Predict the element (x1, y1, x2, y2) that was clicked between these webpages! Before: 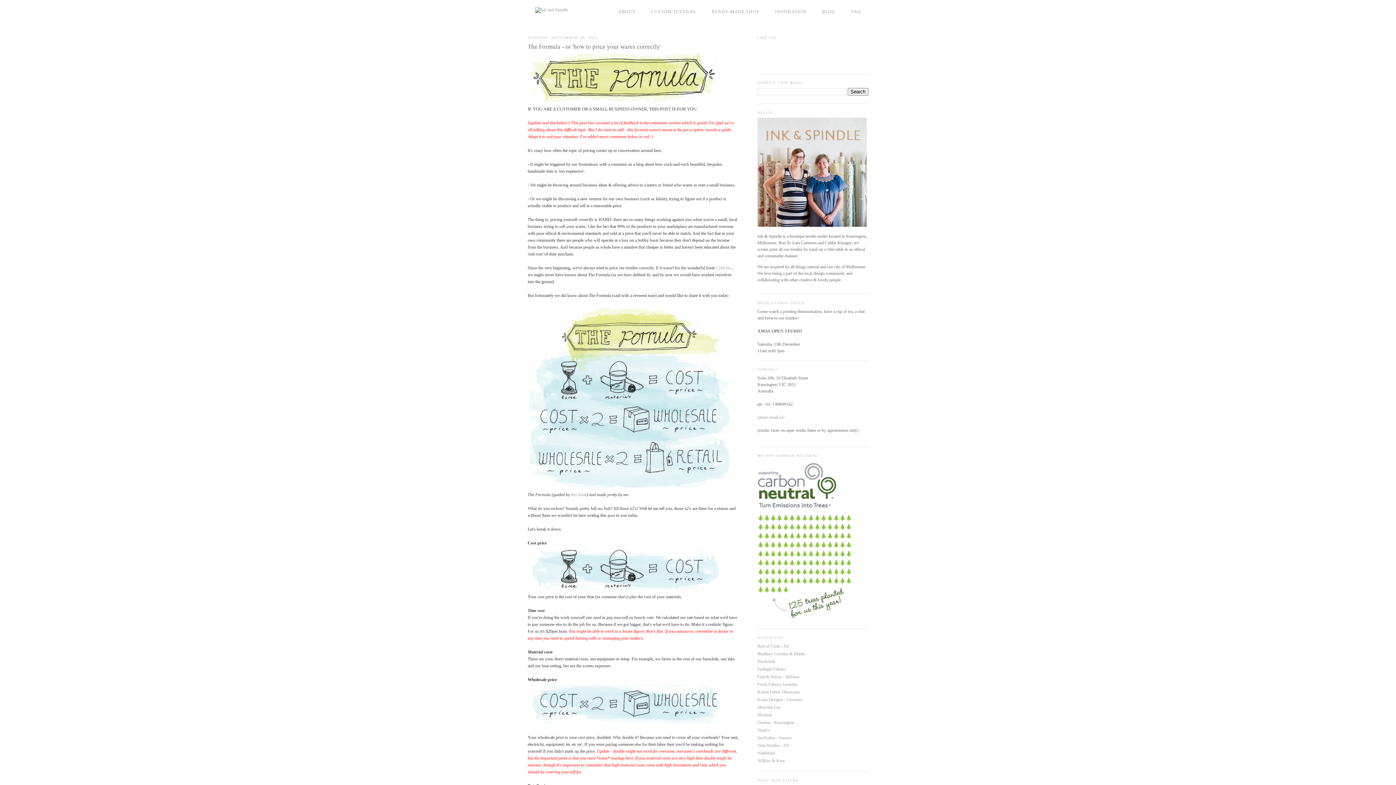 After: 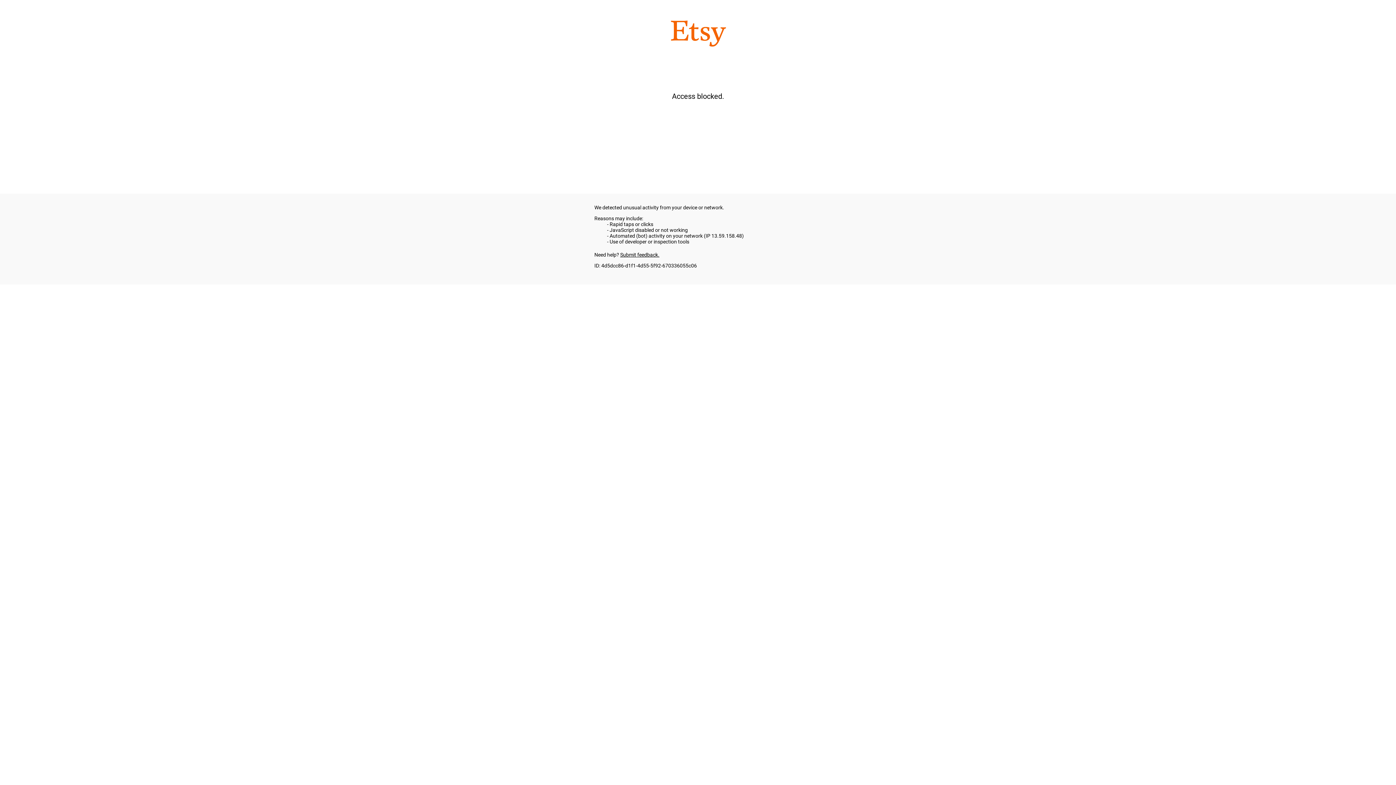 Action: bbox: (757, 682, 797, 687) label: Fresh Fabrics Australia